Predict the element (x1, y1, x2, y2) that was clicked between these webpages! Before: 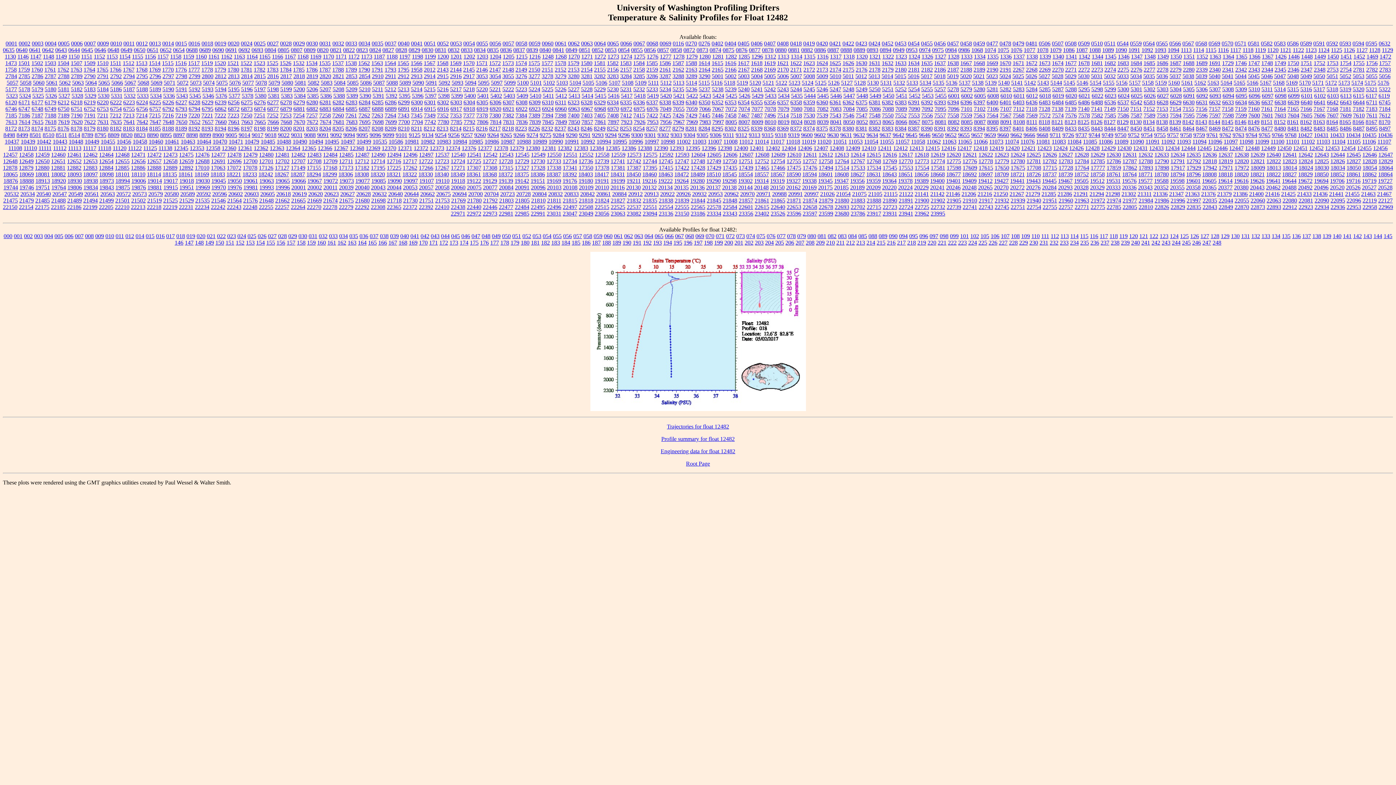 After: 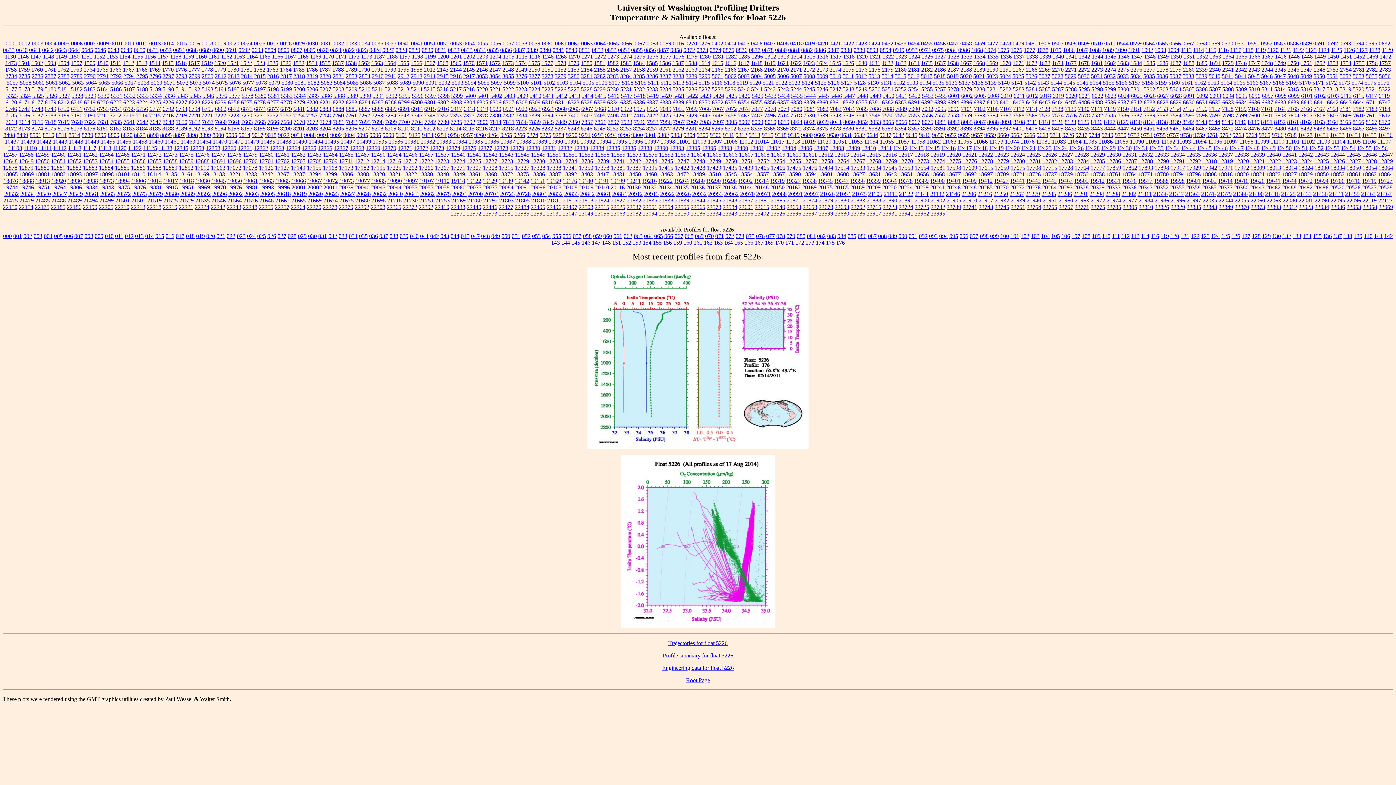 Action: label: 5226 bbox: (554, 86, 566, 92)